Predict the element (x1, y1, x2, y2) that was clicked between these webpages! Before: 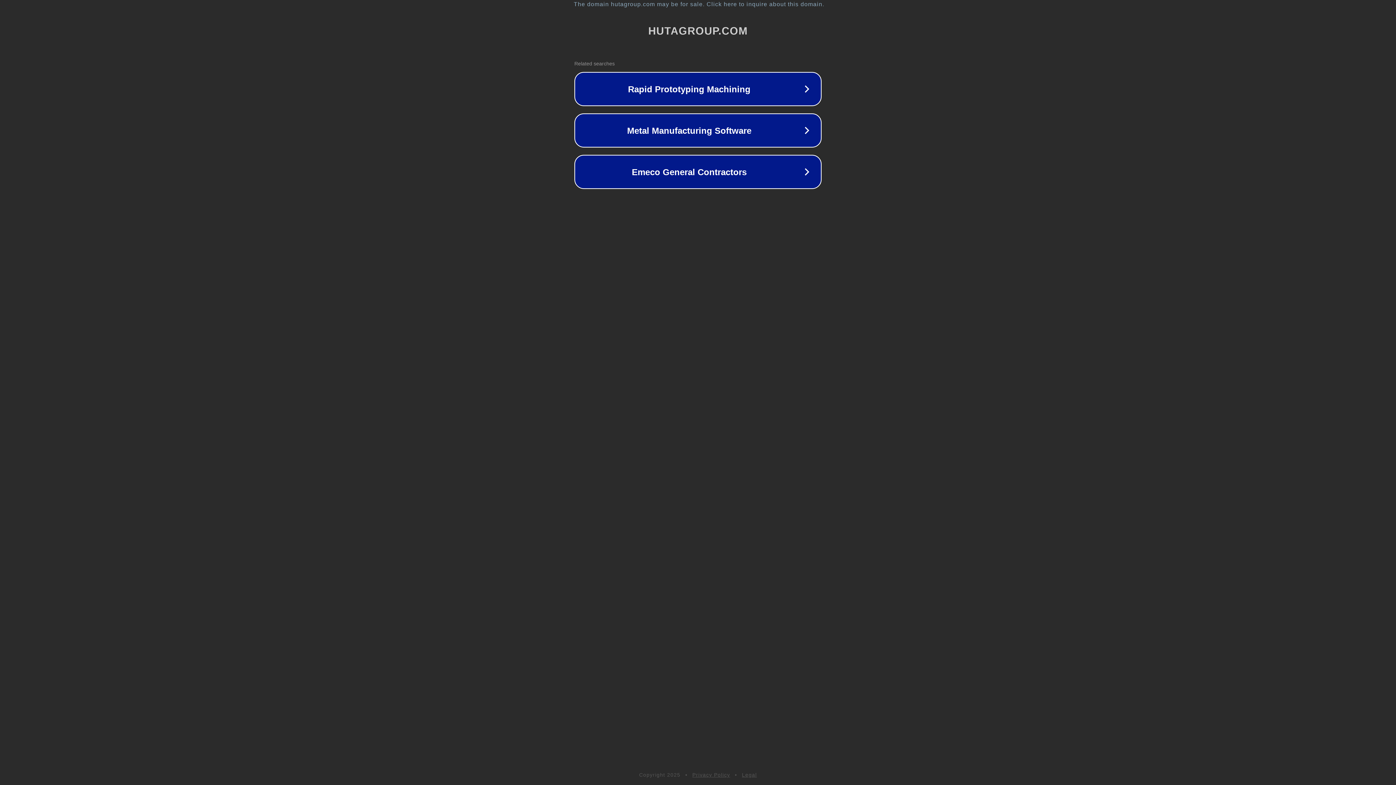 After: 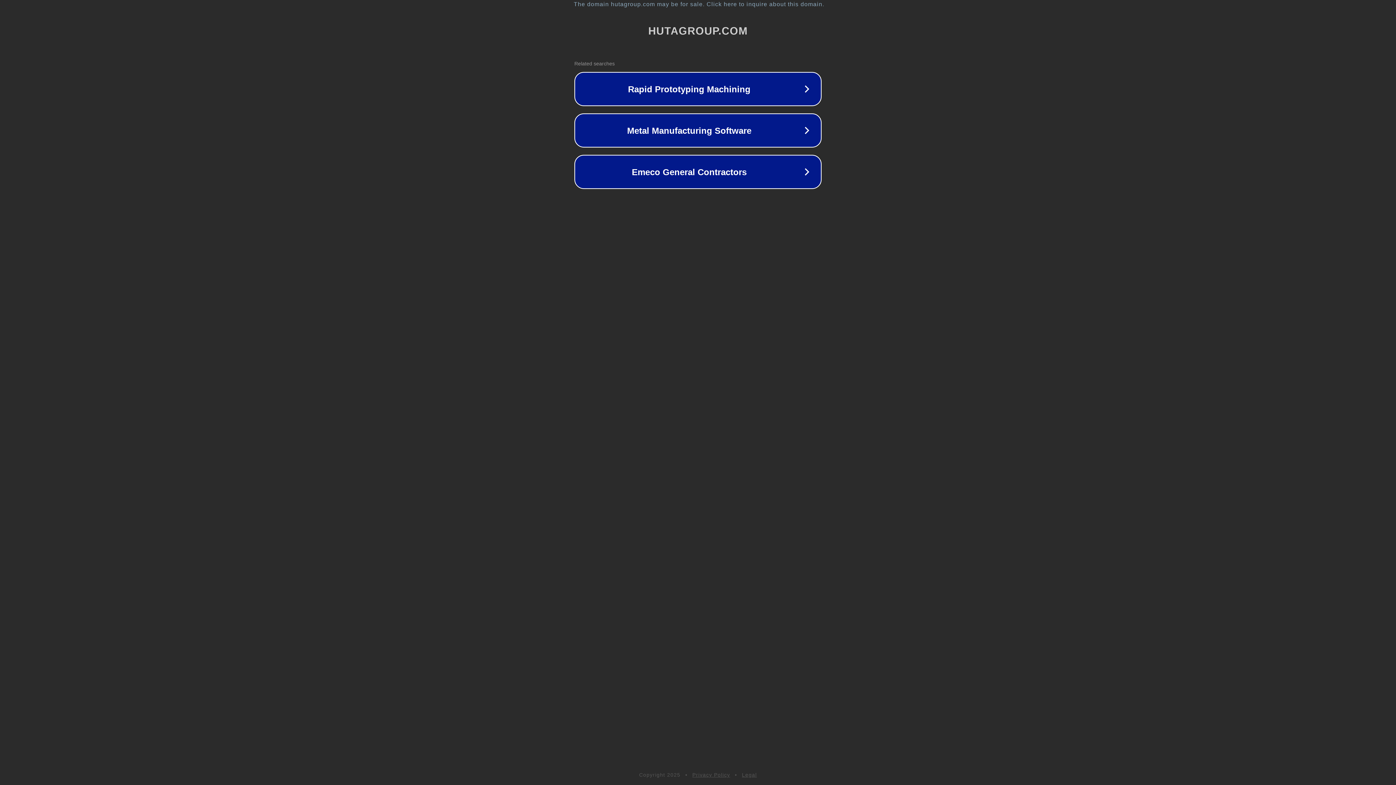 Action: bbox: (742, 772, 757, 778) label: Legal